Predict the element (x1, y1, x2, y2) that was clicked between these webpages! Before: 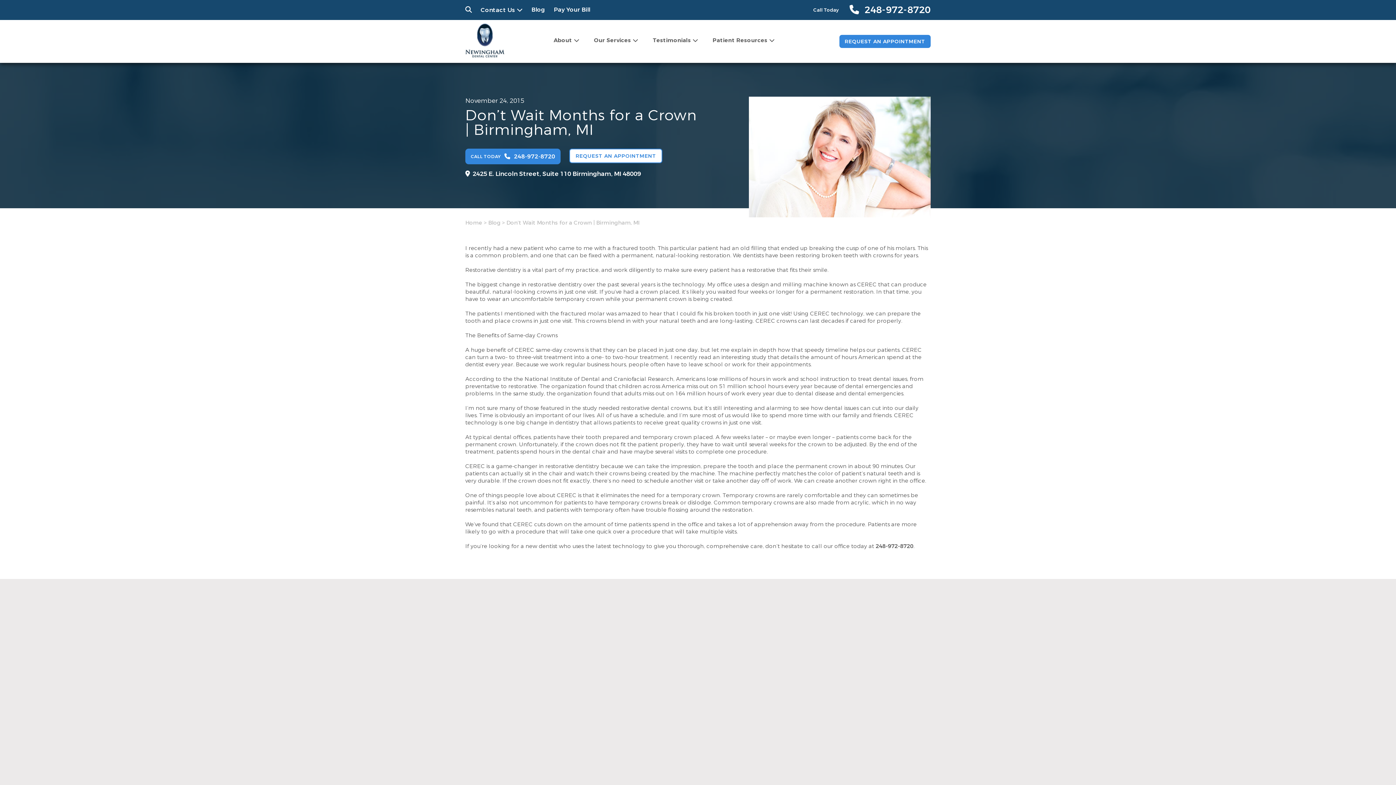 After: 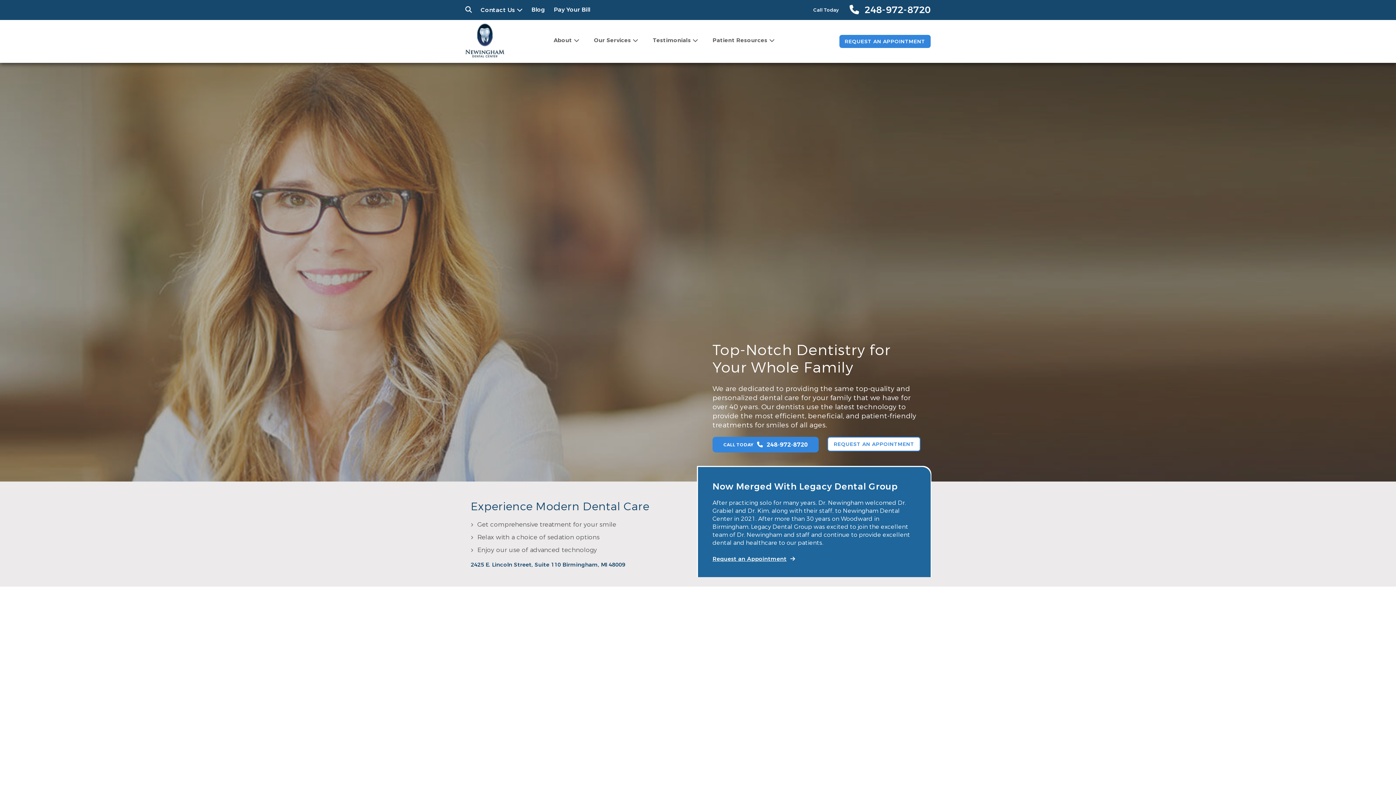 Action: bbox: (465, 52, 504, 59)